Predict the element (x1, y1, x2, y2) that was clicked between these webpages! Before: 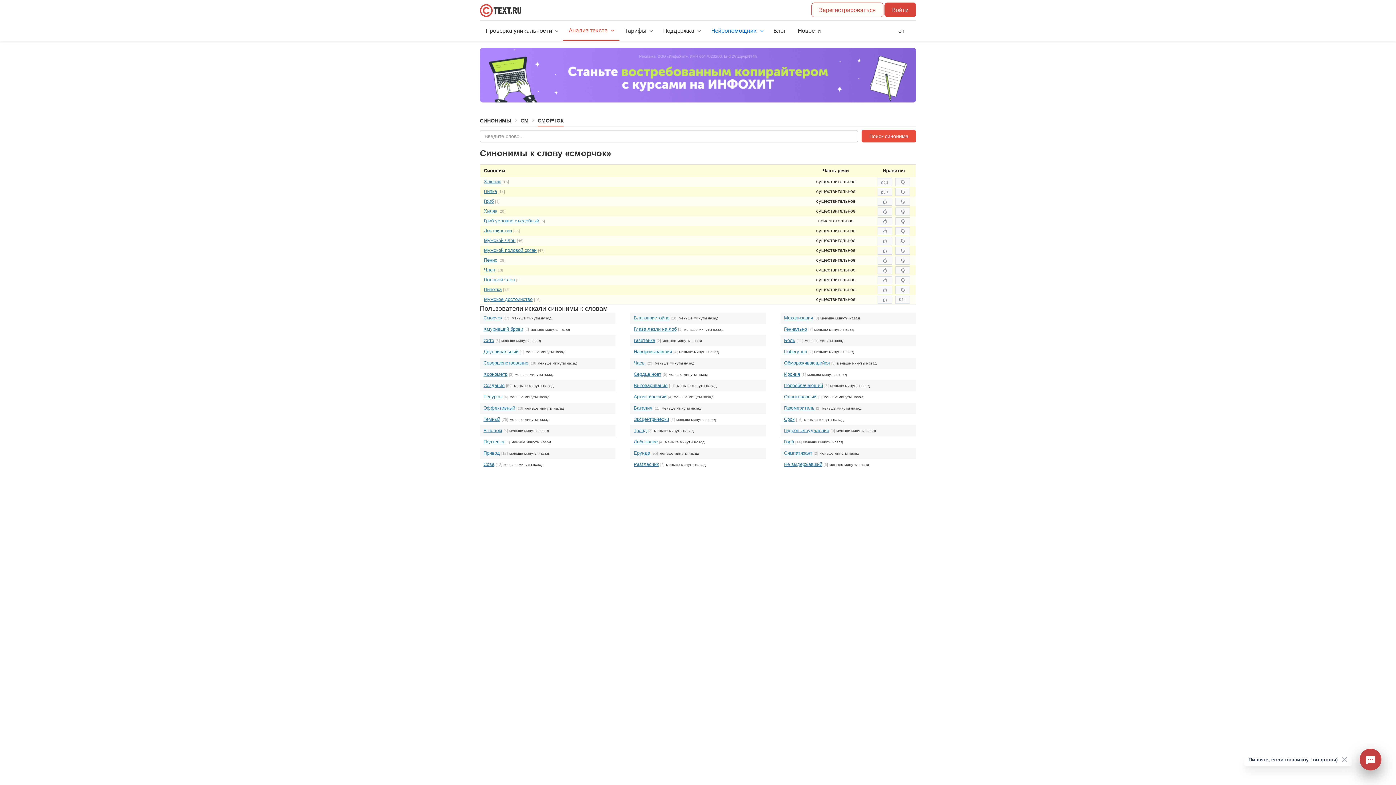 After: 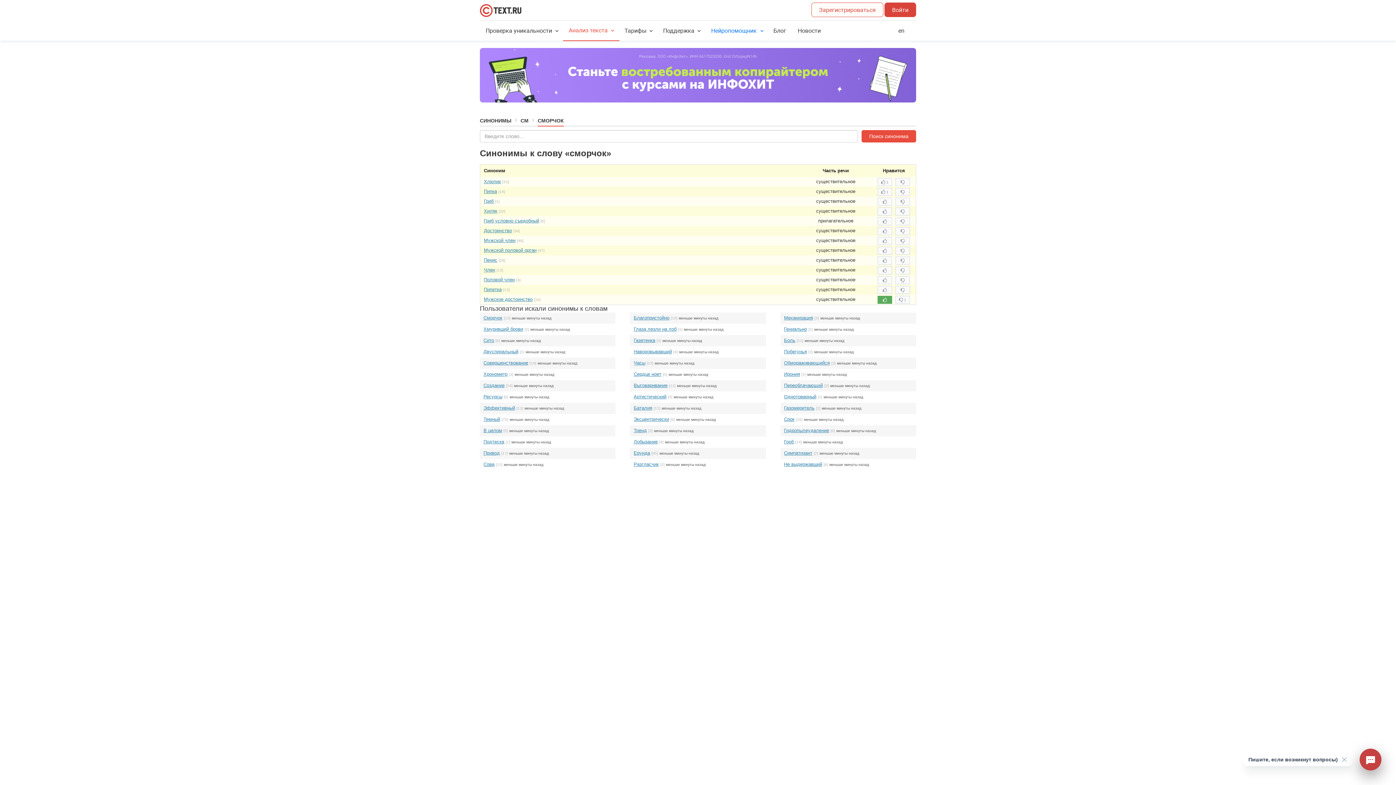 Action: bbox: (877, 296, 892, 304)